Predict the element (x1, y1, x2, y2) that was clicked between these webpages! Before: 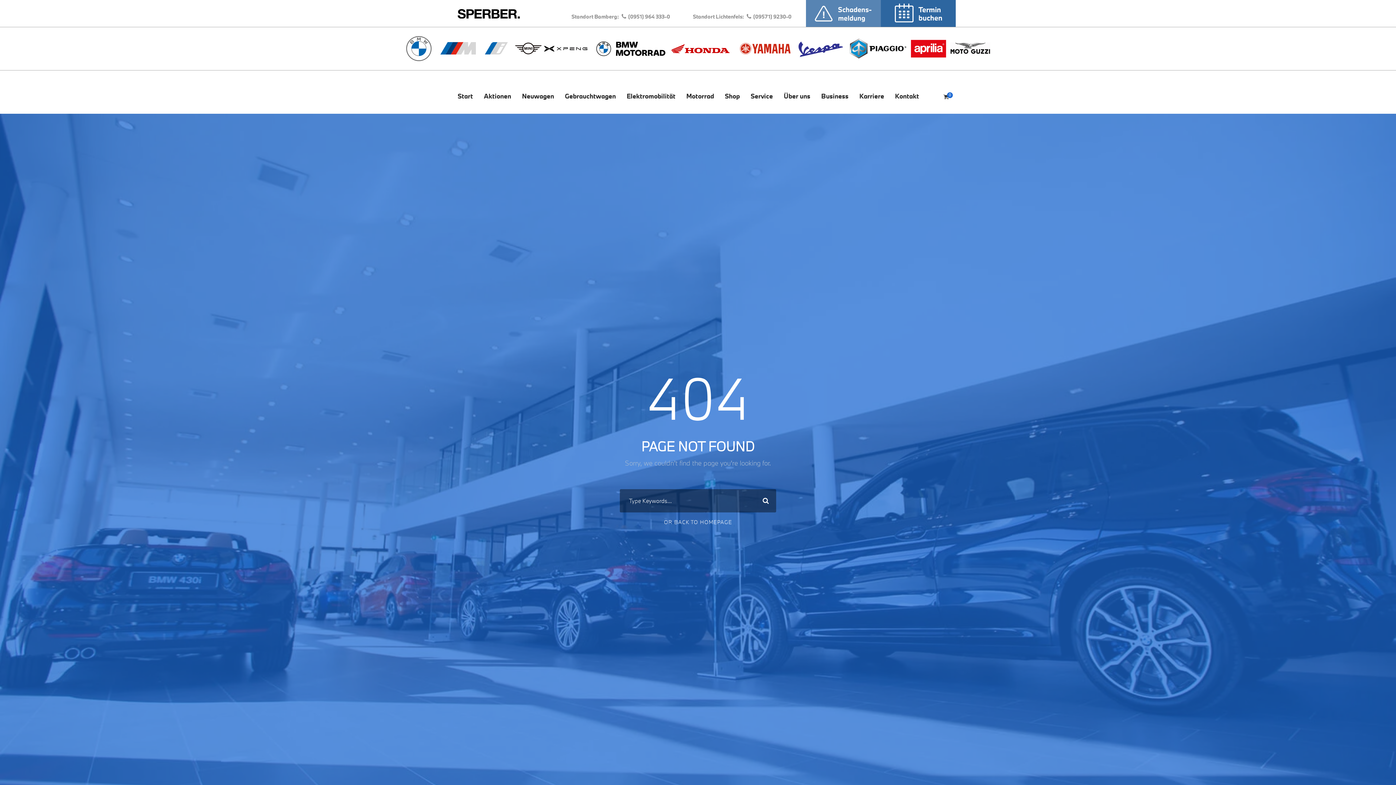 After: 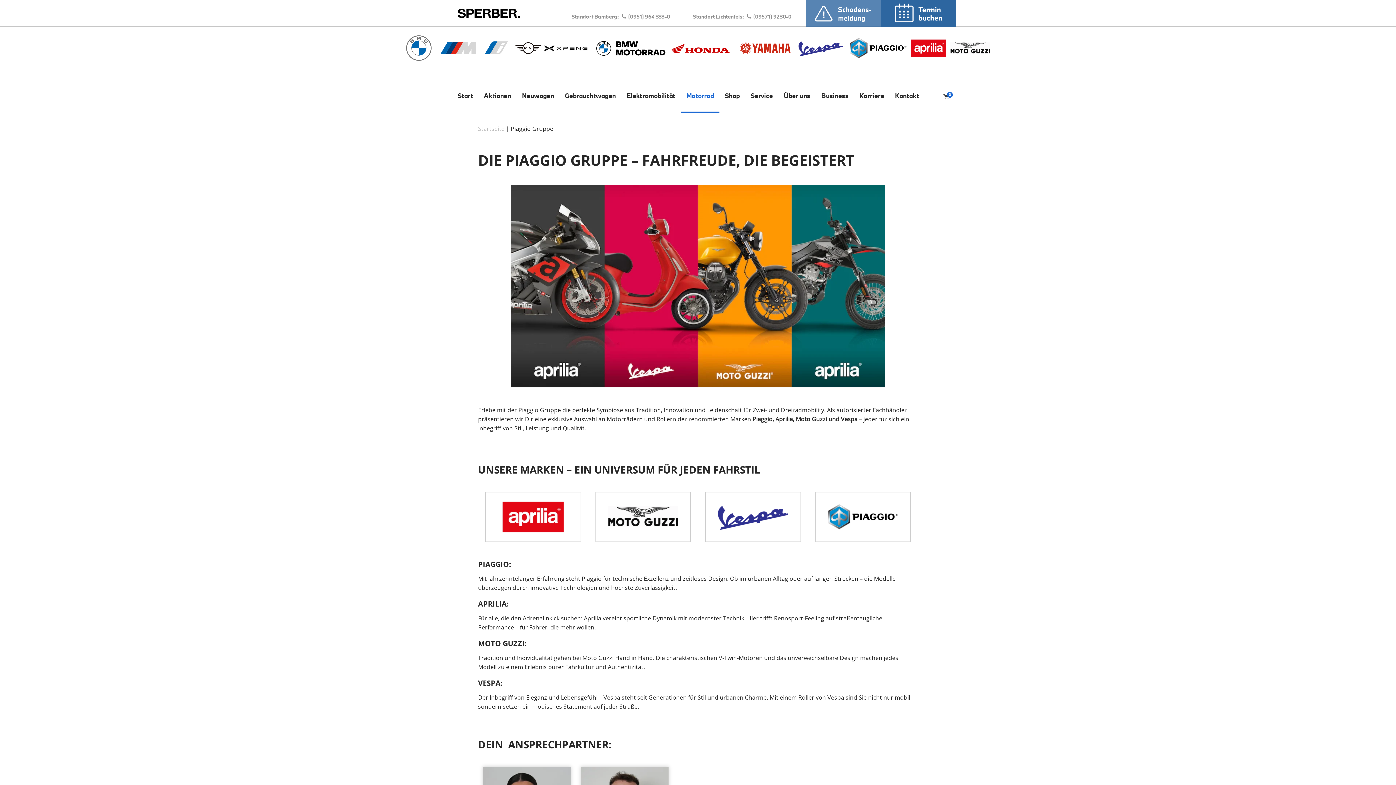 Action: bbox: (950, 38, 990, 58)